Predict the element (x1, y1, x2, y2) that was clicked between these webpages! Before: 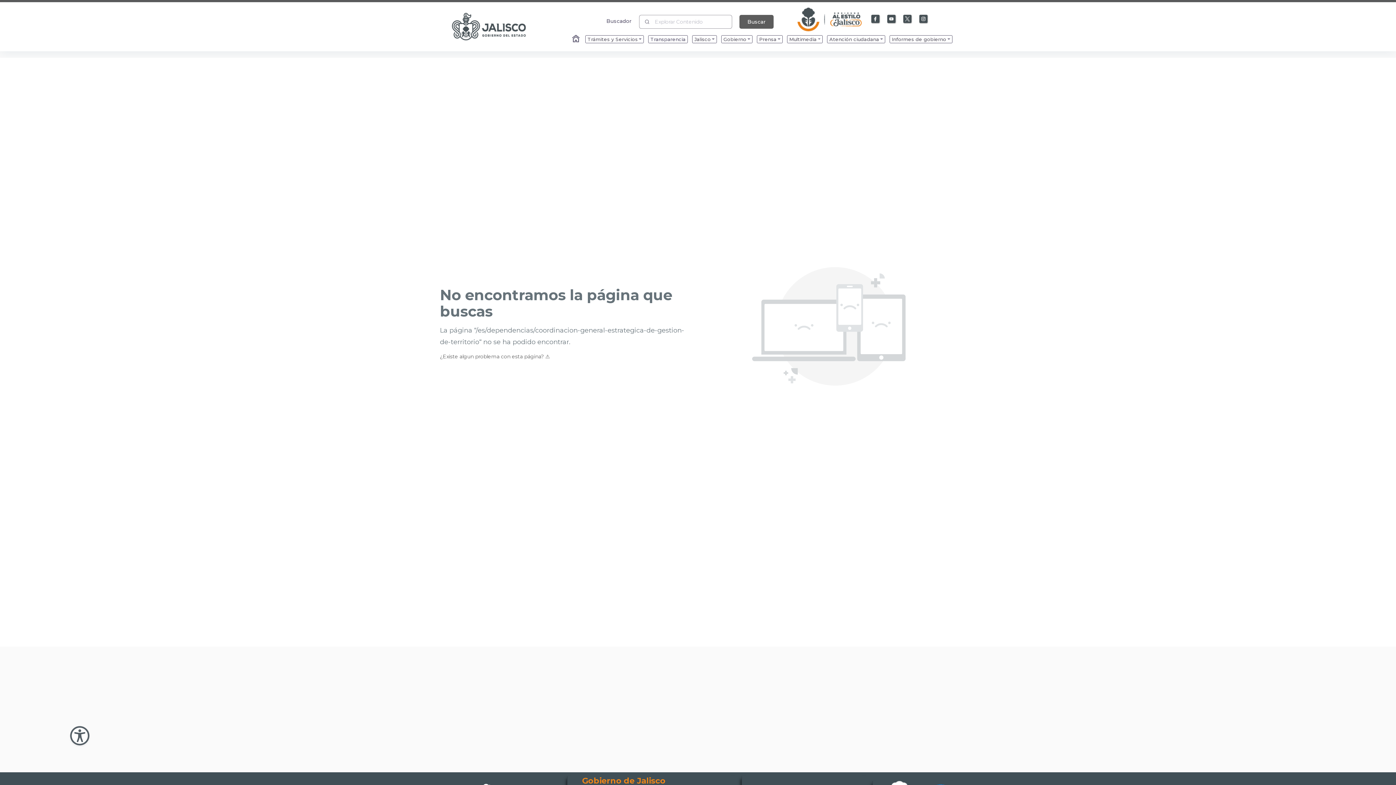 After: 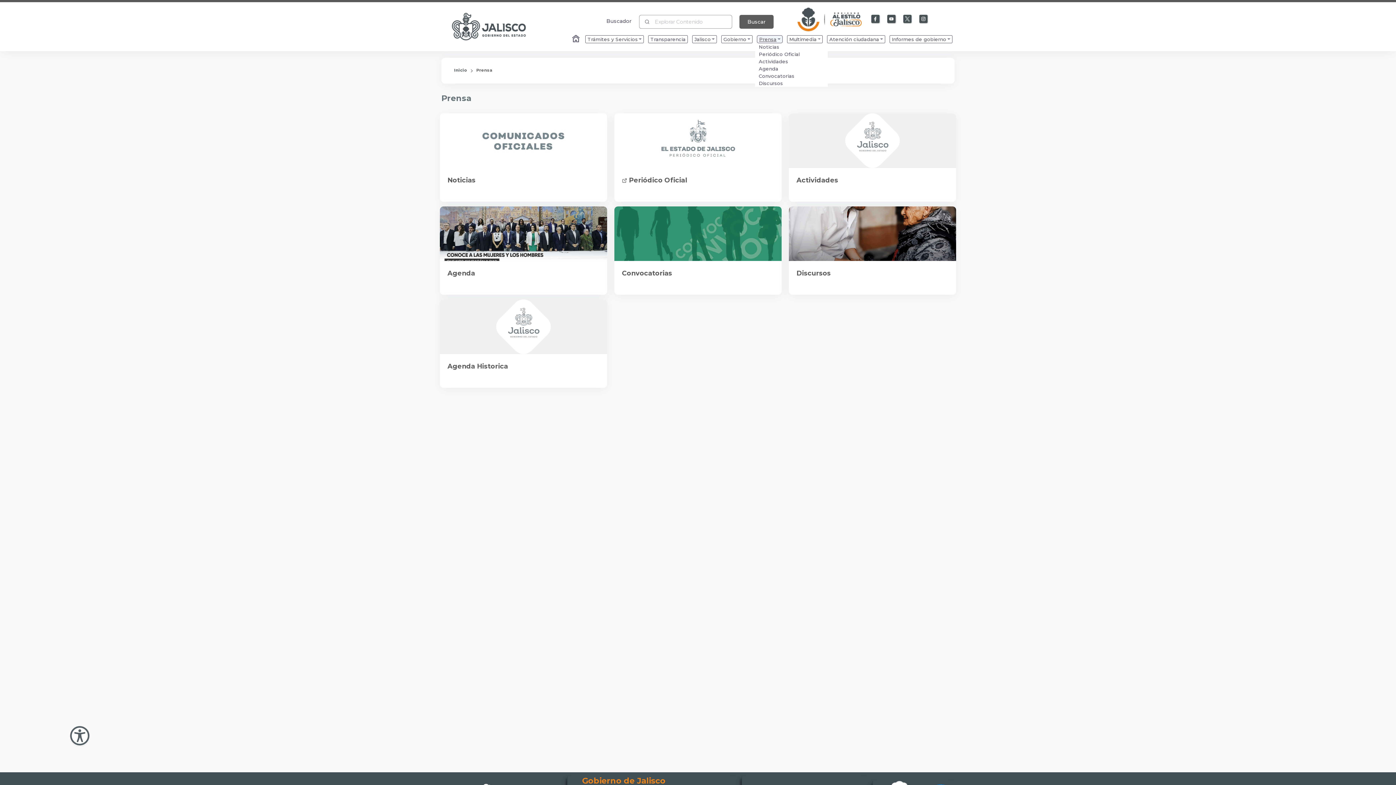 Action: bbox: (757, 35, 782, 43) label: Enlace que redirige a la página de Prensa